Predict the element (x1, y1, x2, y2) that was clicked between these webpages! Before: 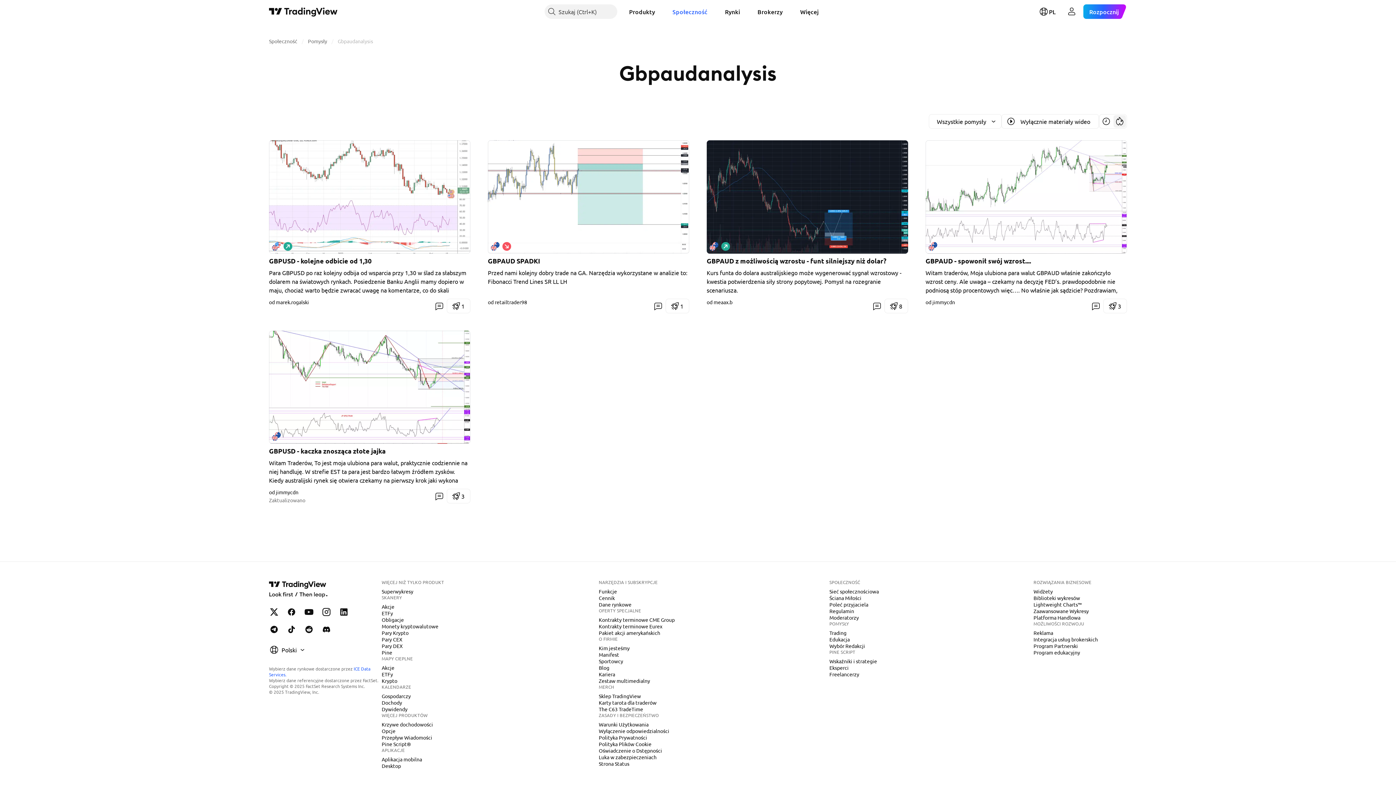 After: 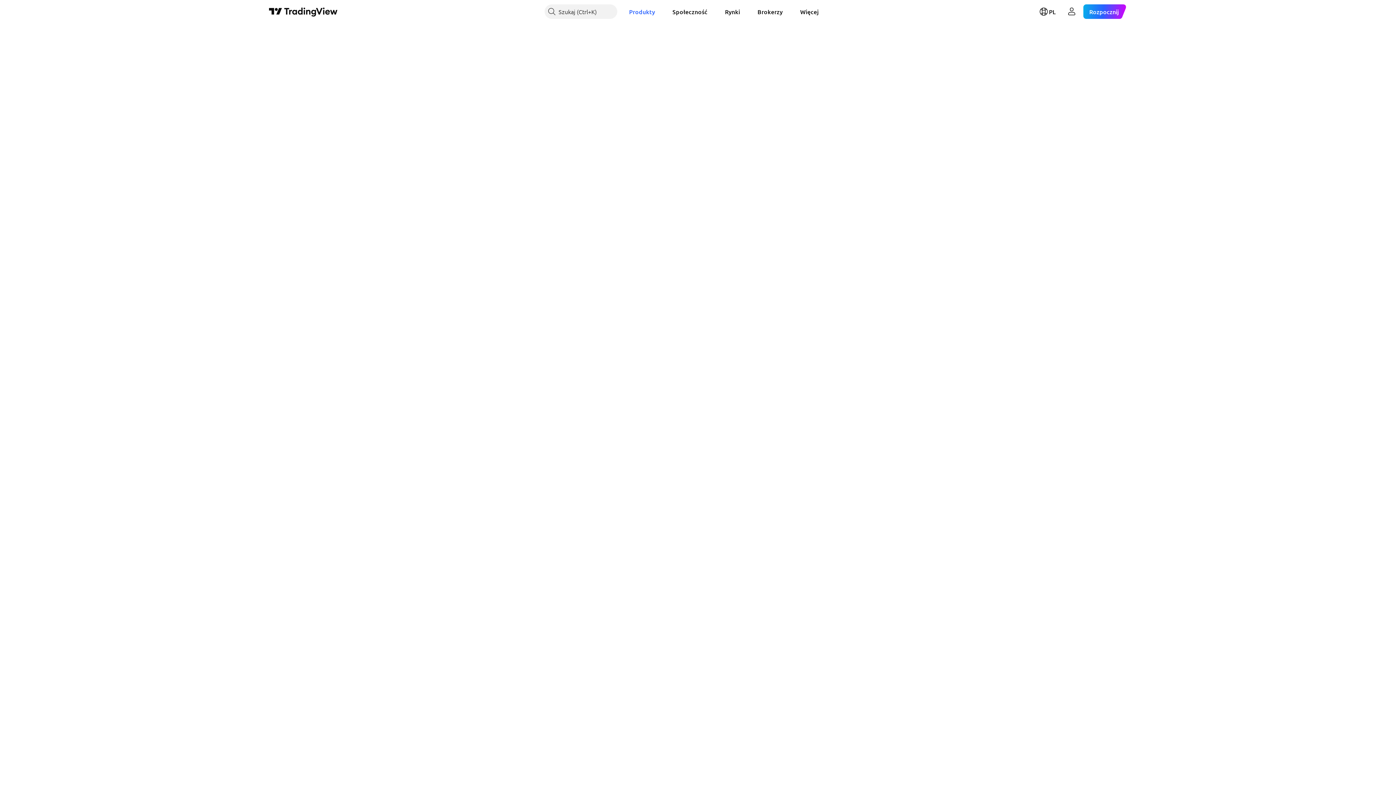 Action: bbox: (378, 677, 400, 684) label: Krypto